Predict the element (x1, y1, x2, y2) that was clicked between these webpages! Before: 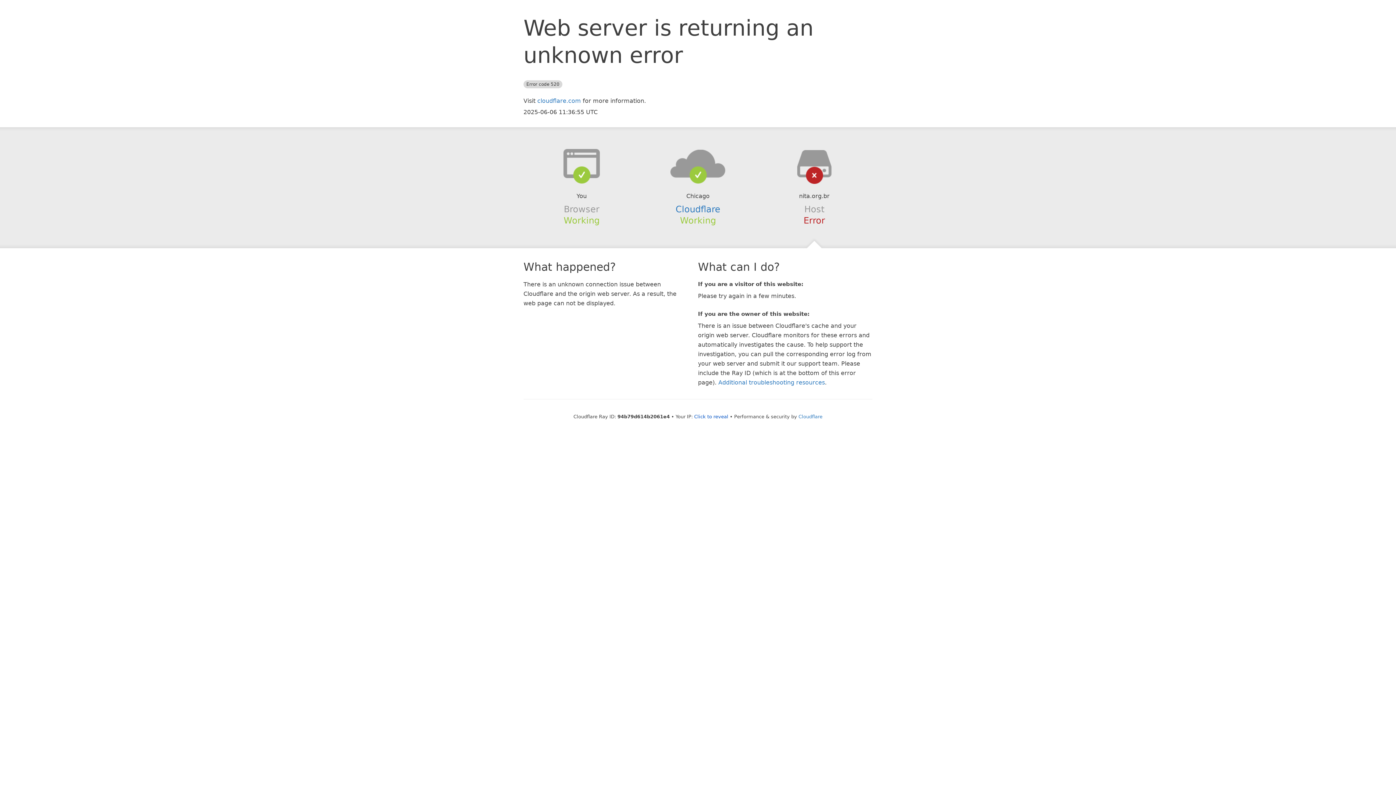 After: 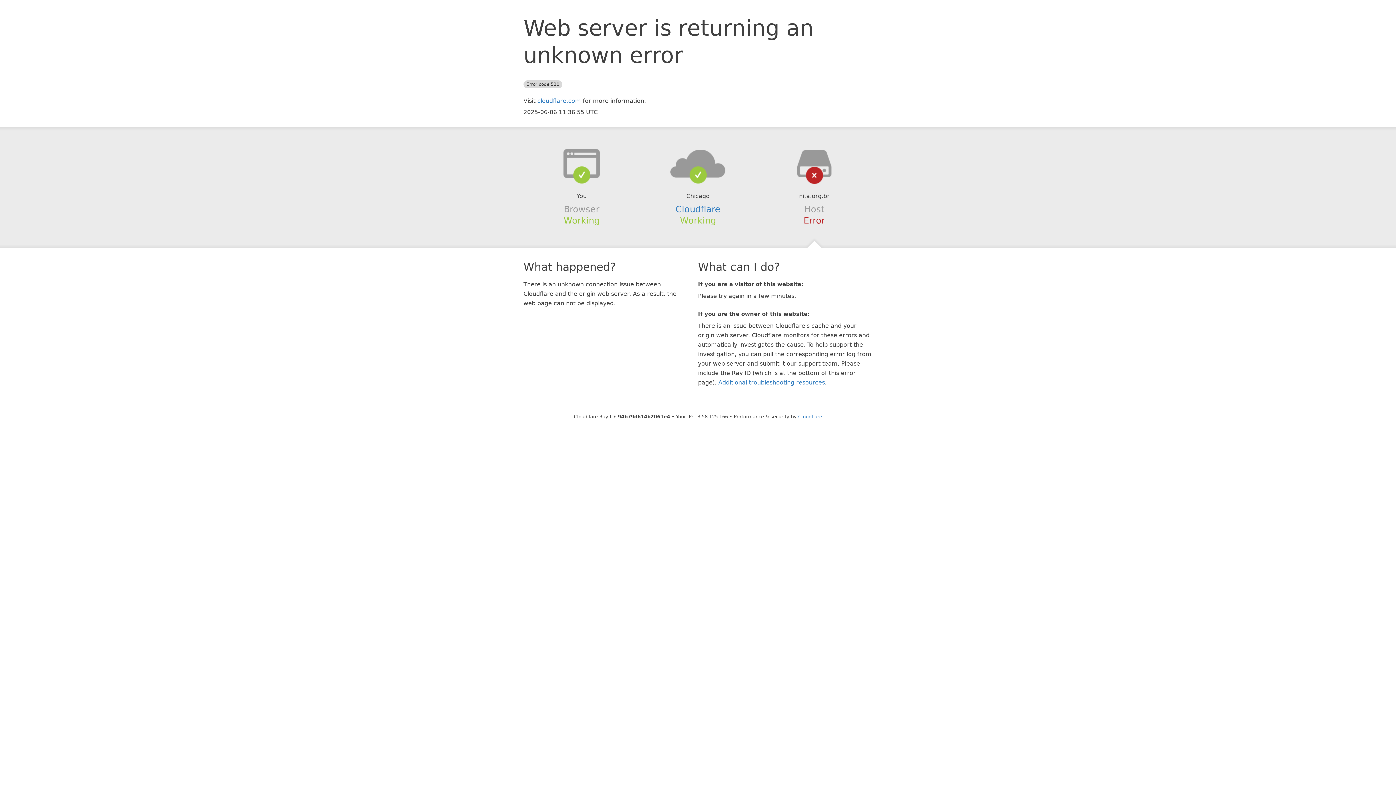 Action: bbox: (694, 414, 728, 419) label: Click to reveal